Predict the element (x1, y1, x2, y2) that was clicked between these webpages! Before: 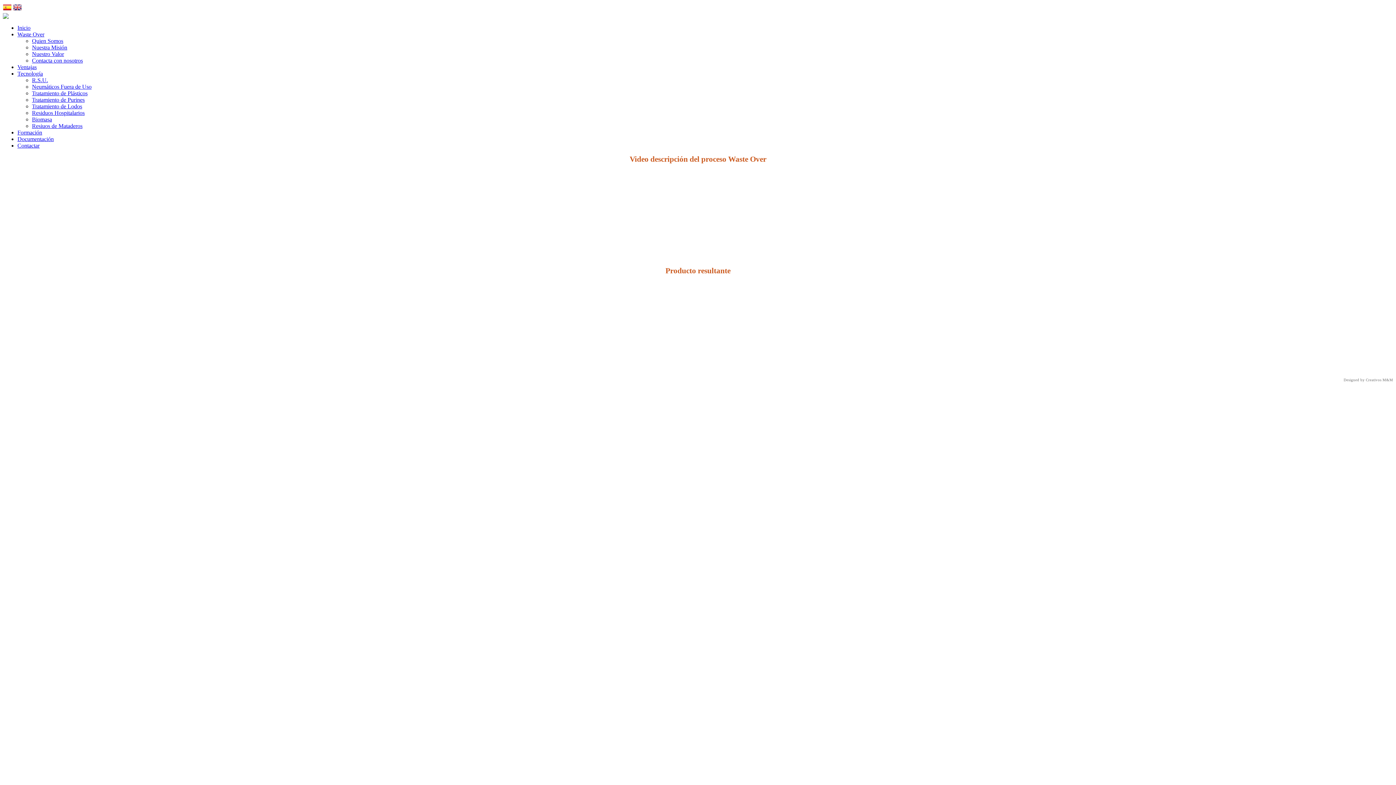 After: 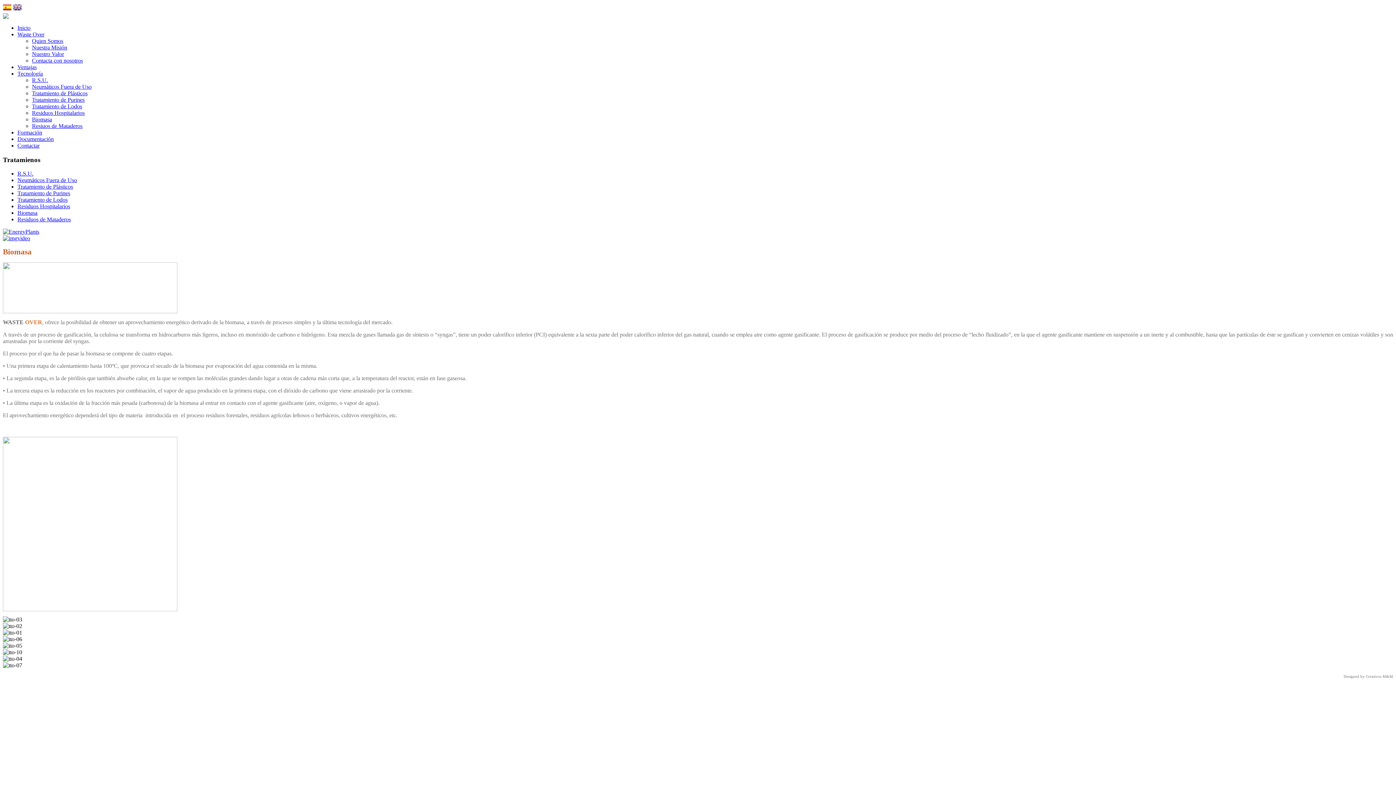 Action: bbox: (32, 116, 52, 122) label: Biomasa